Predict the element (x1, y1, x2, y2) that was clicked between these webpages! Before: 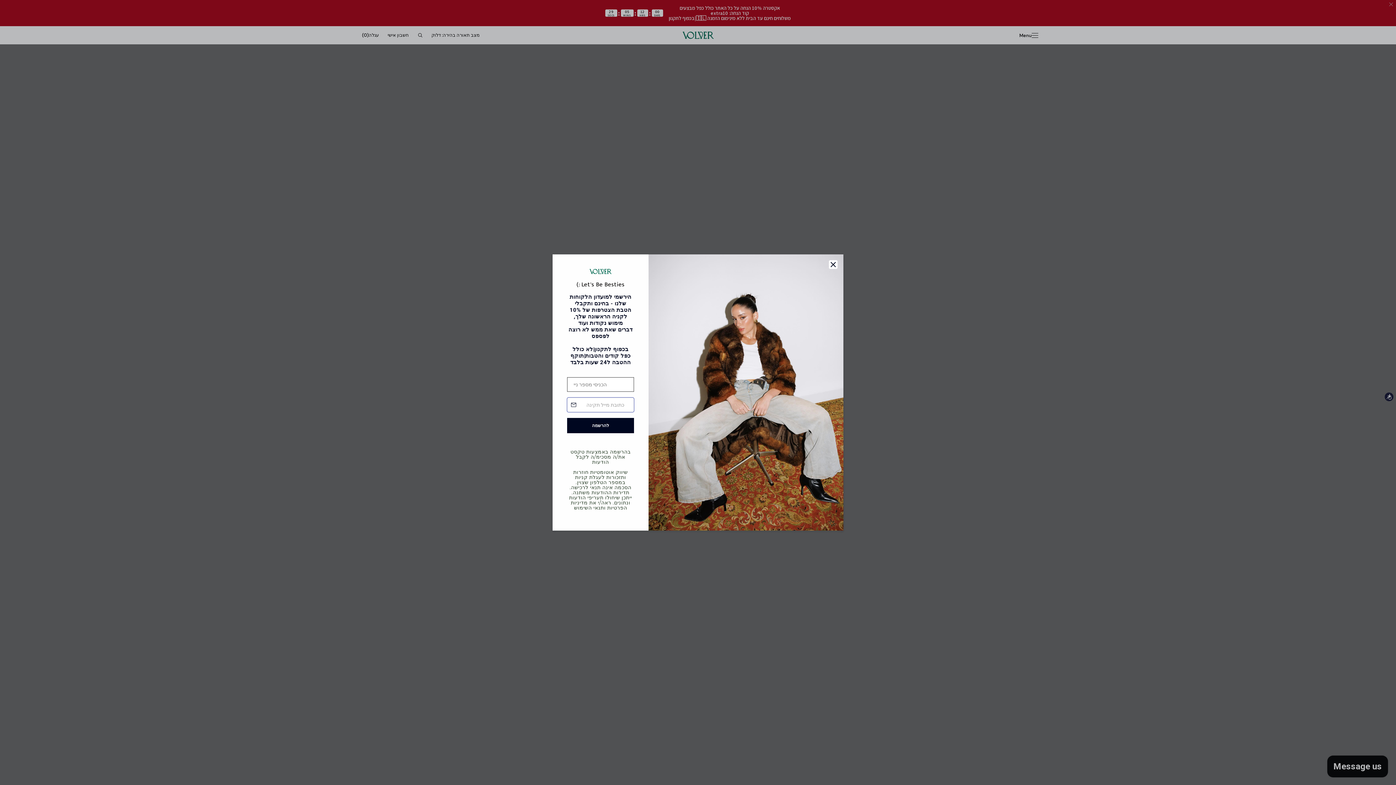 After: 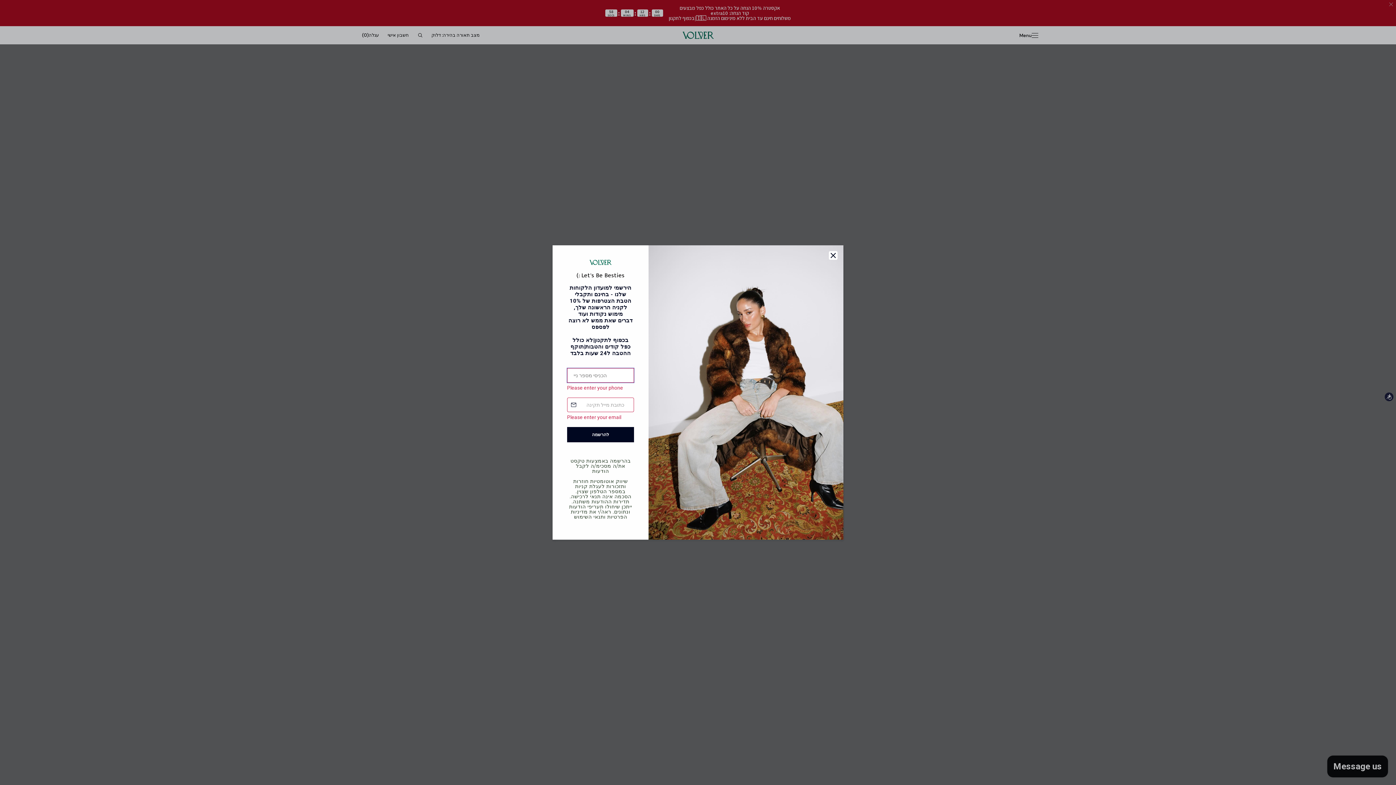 Action: bbox: (567, 426, 634, 441) label: להרשמה